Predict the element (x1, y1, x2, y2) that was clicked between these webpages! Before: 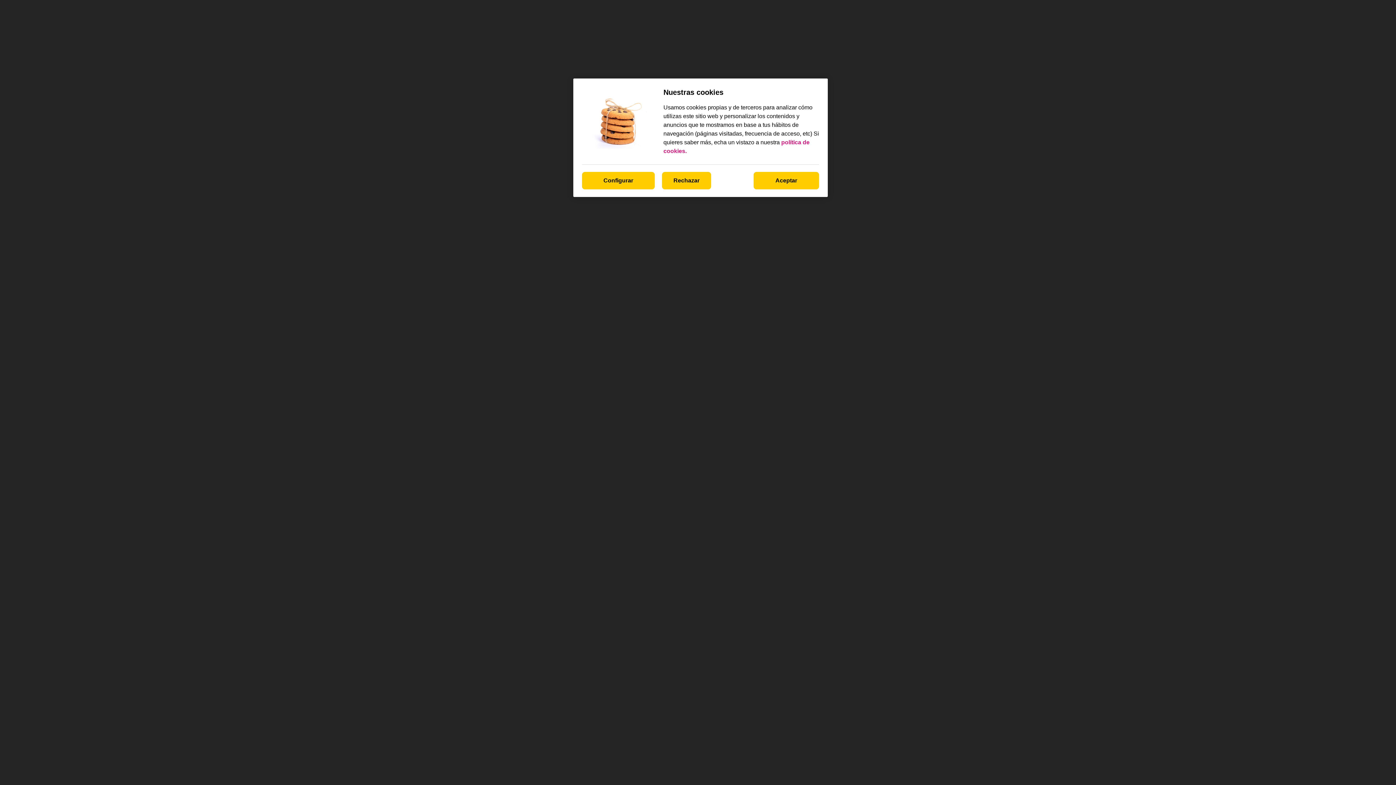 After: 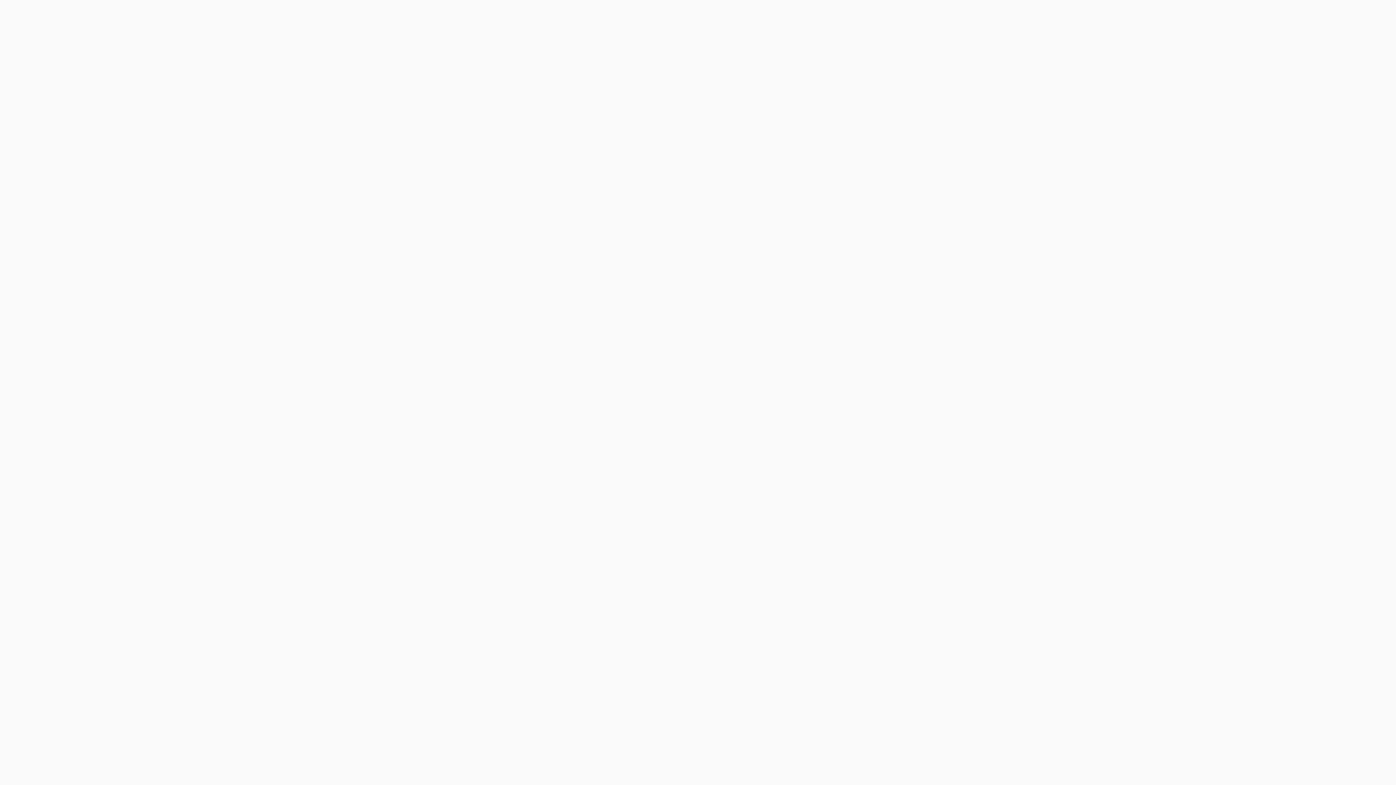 Action: bbox: (753, 172, 819, 189) label: Aceptar